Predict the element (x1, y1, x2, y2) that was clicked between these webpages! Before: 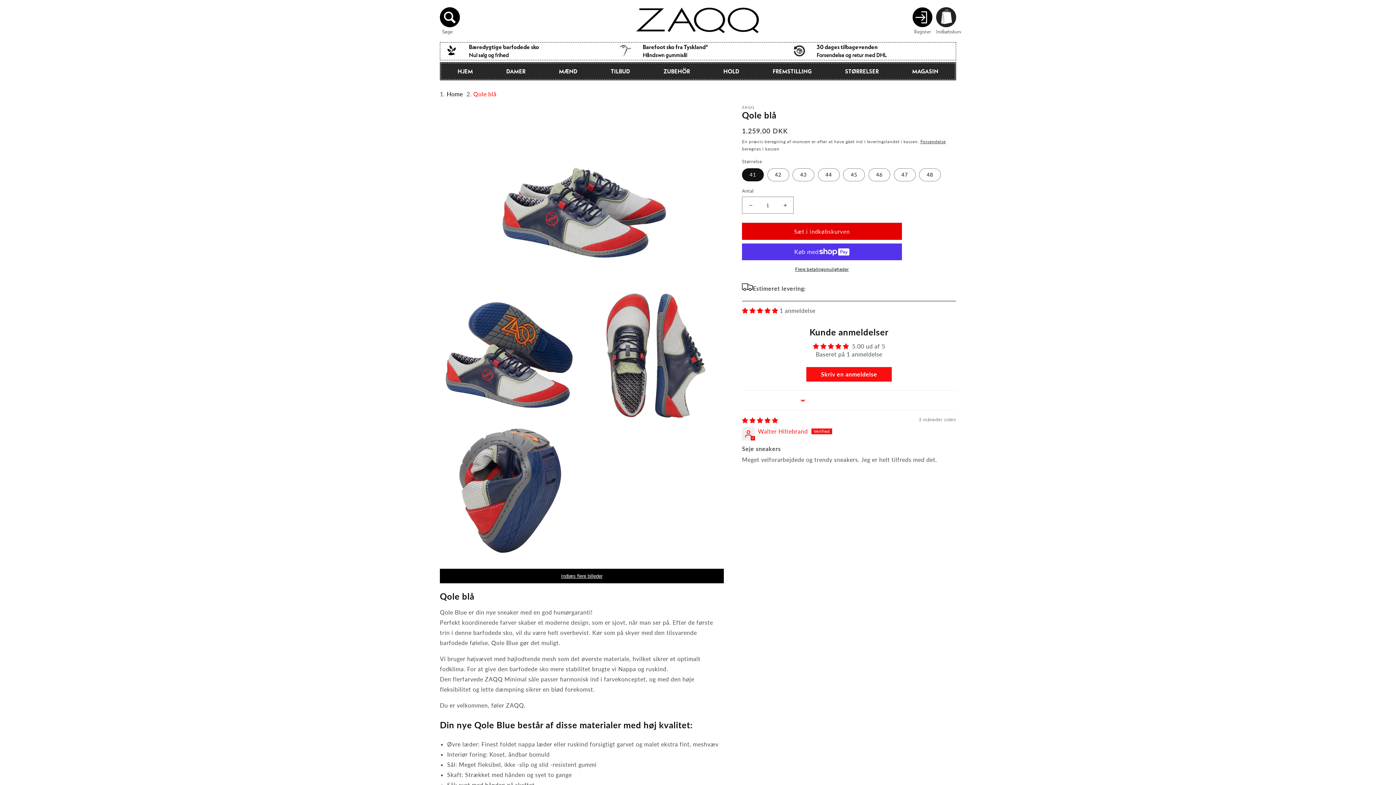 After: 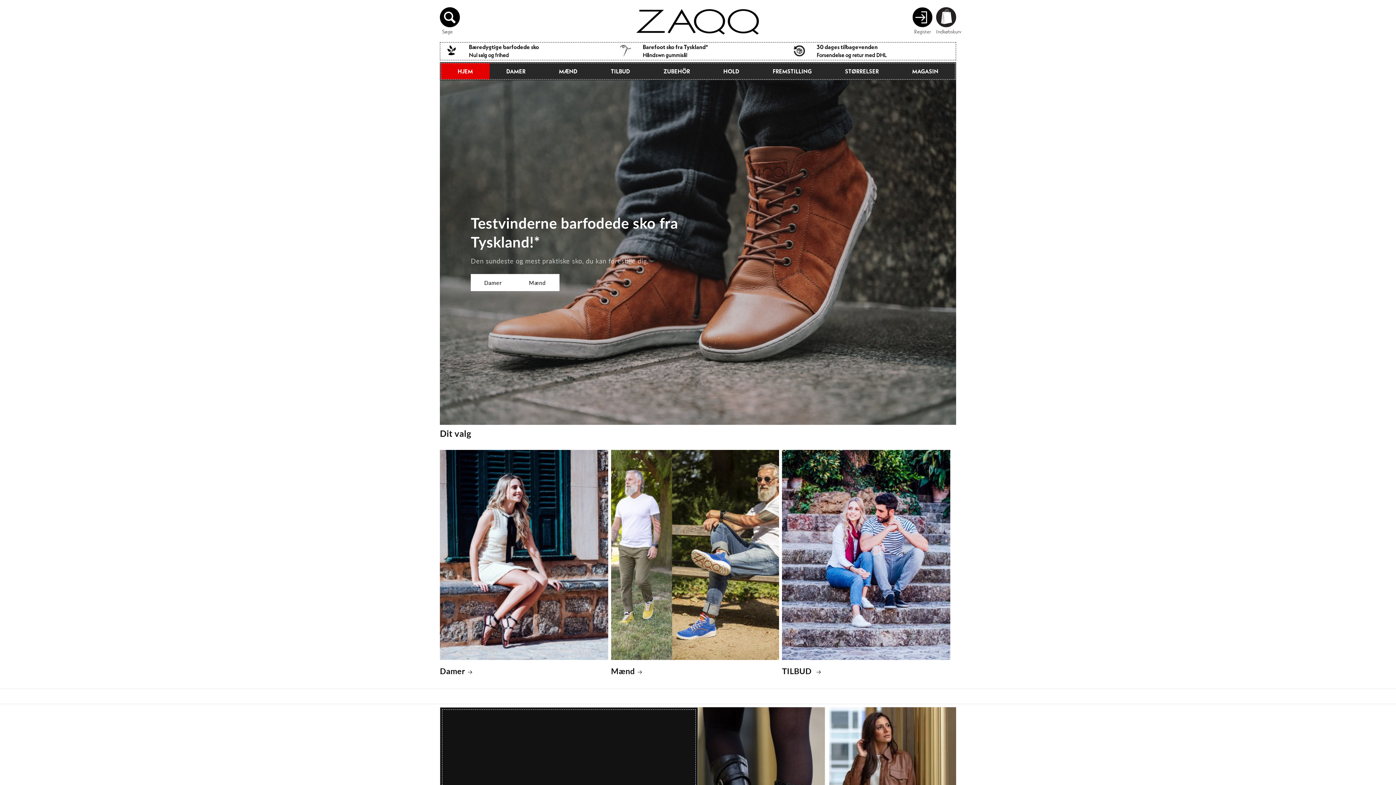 Action: bbox: (446, 90, 462, 97) label: Home